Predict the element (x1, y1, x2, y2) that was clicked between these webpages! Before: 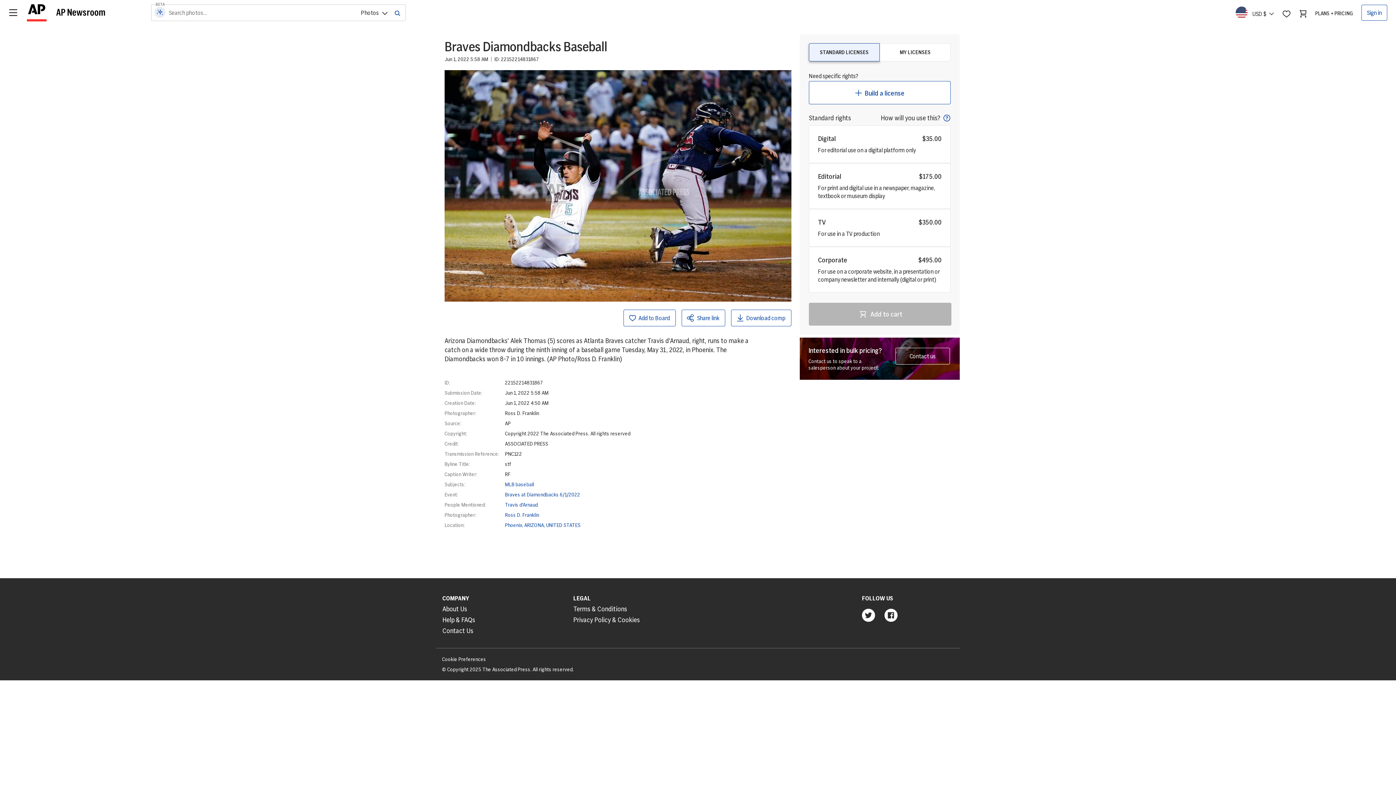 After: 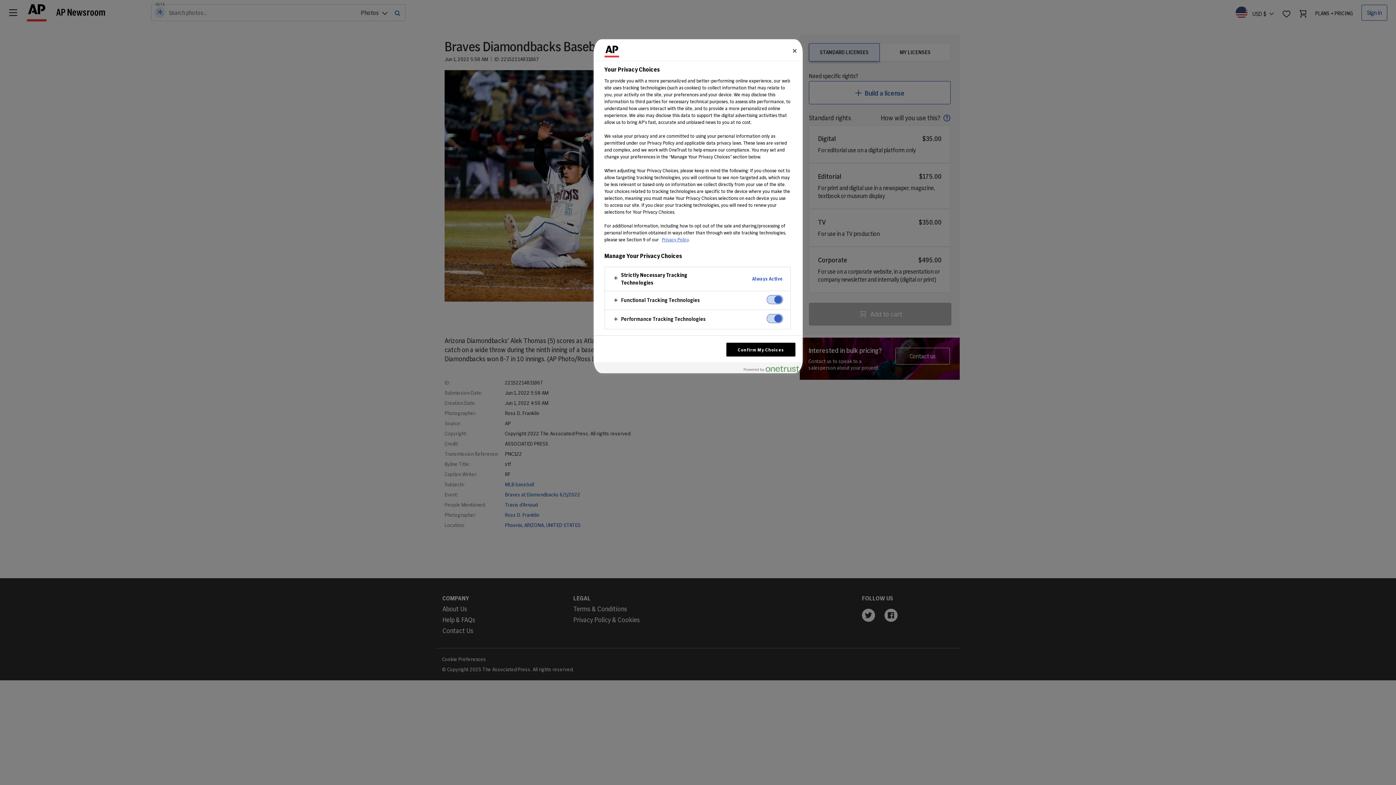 Action: bbox: (442, 434, 486, 442) label: Cookie Preferences